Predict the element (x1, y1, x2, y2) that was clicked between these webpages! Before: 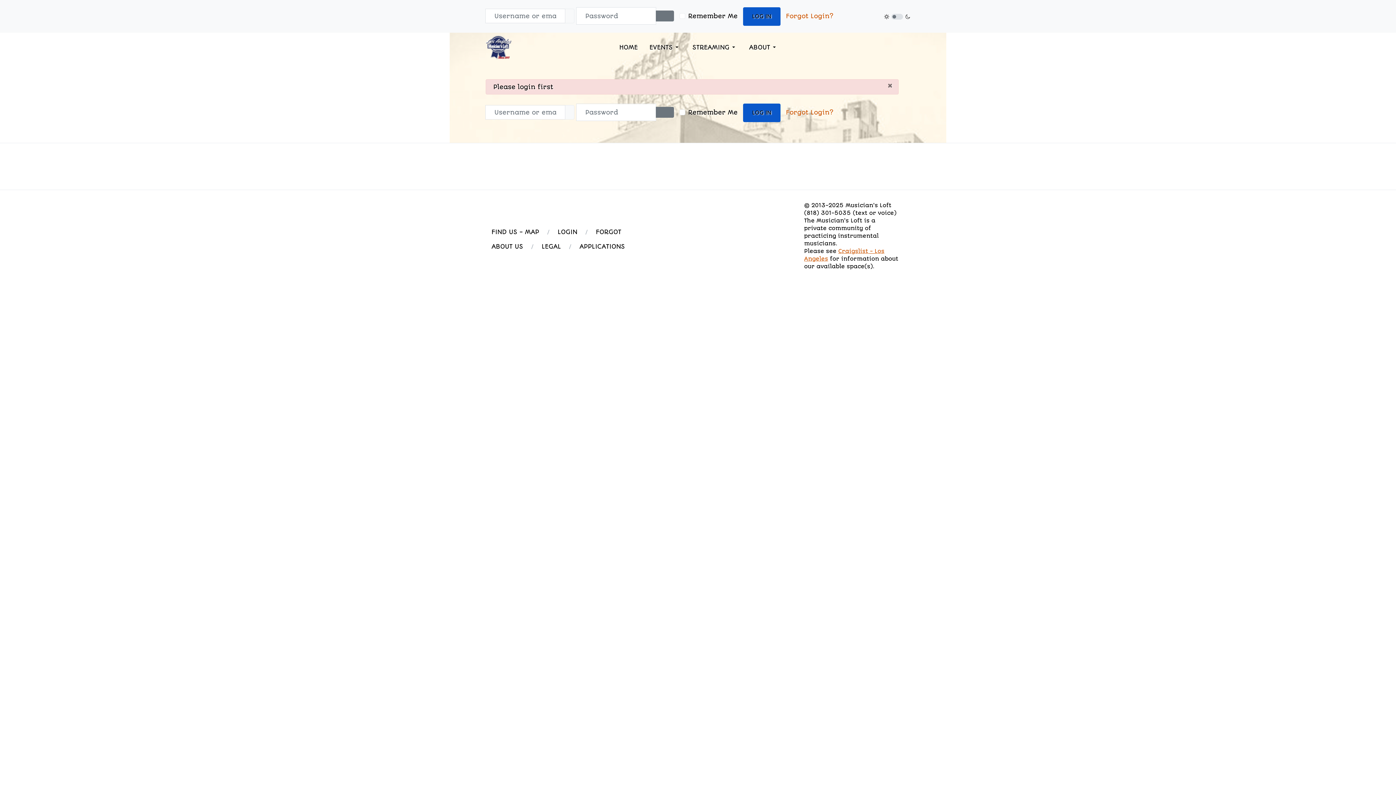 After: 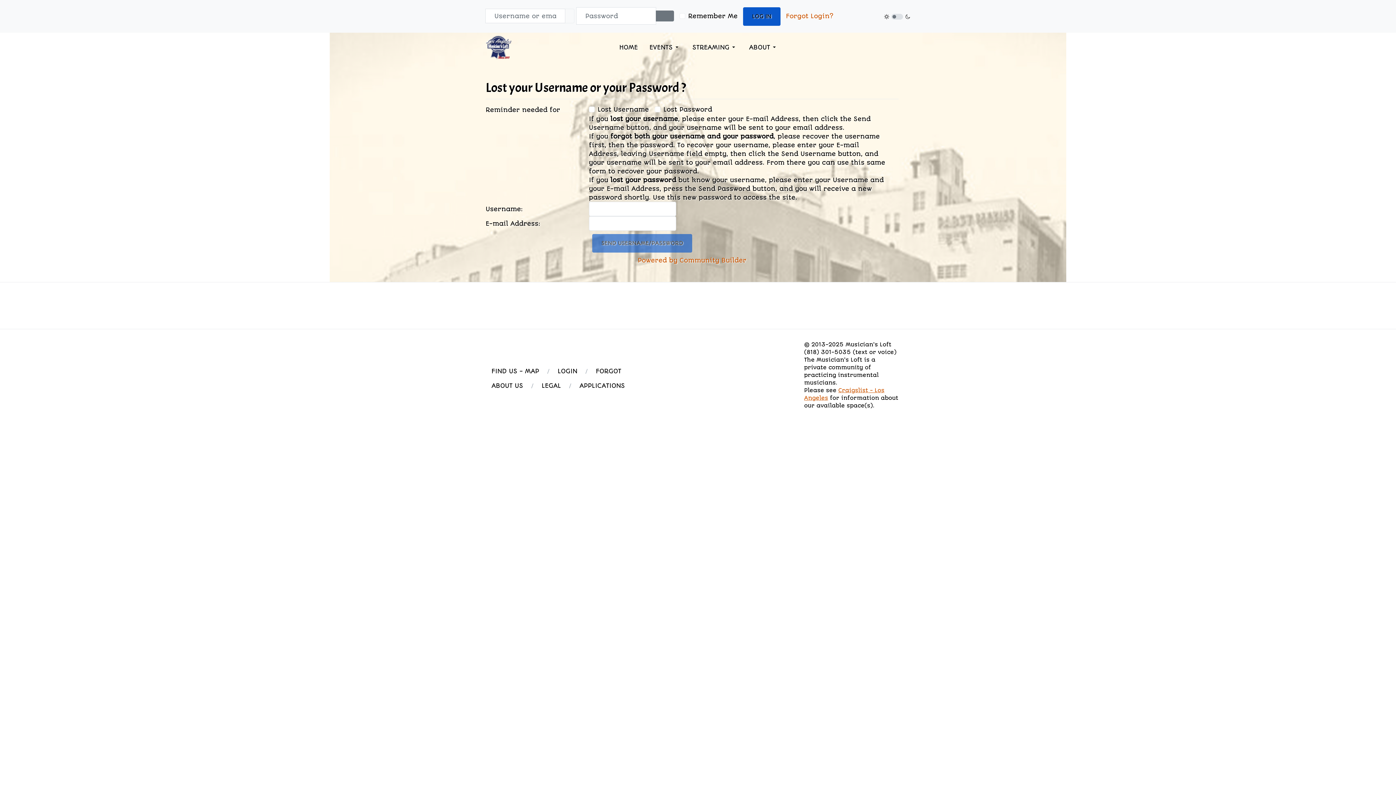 Action: bbox: (786, 12, 833, 19) label: Forgot Login?